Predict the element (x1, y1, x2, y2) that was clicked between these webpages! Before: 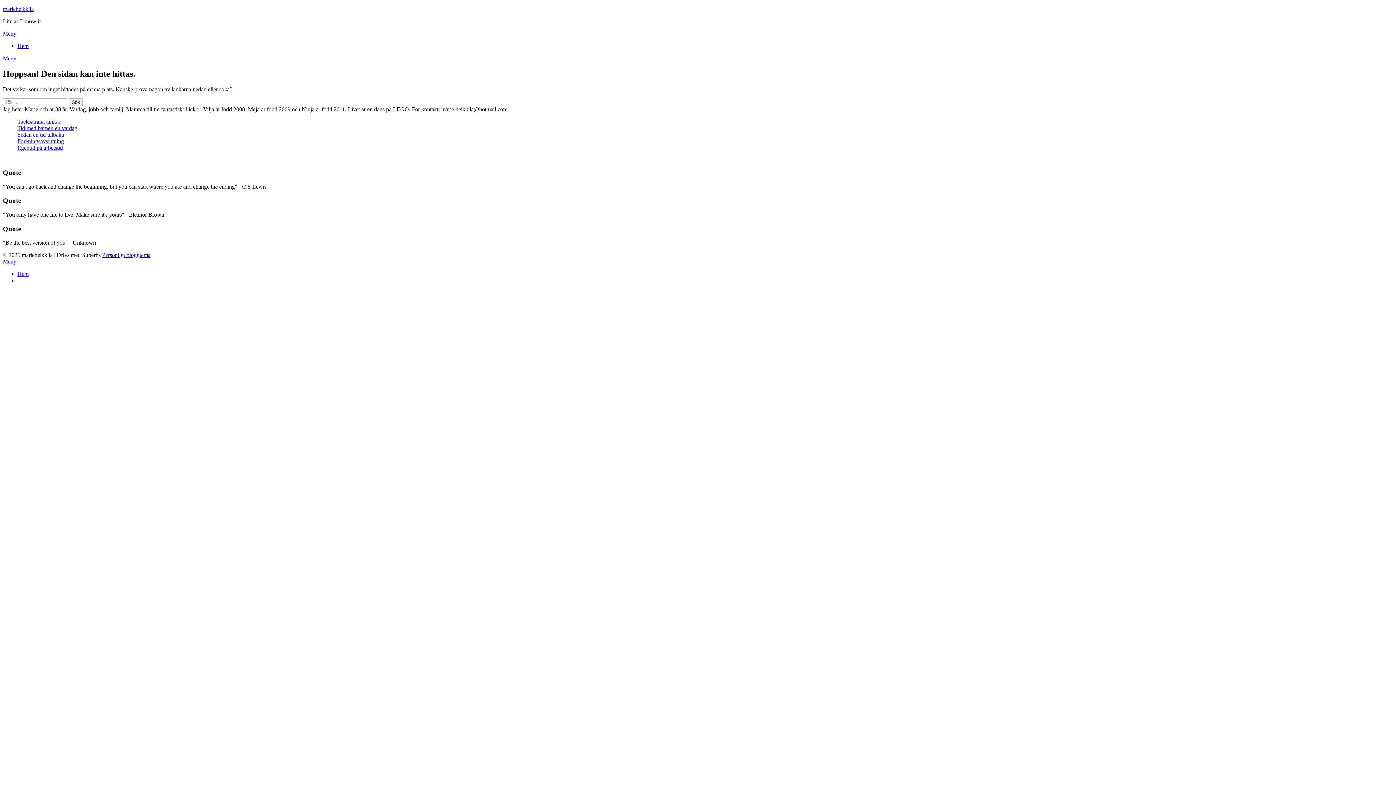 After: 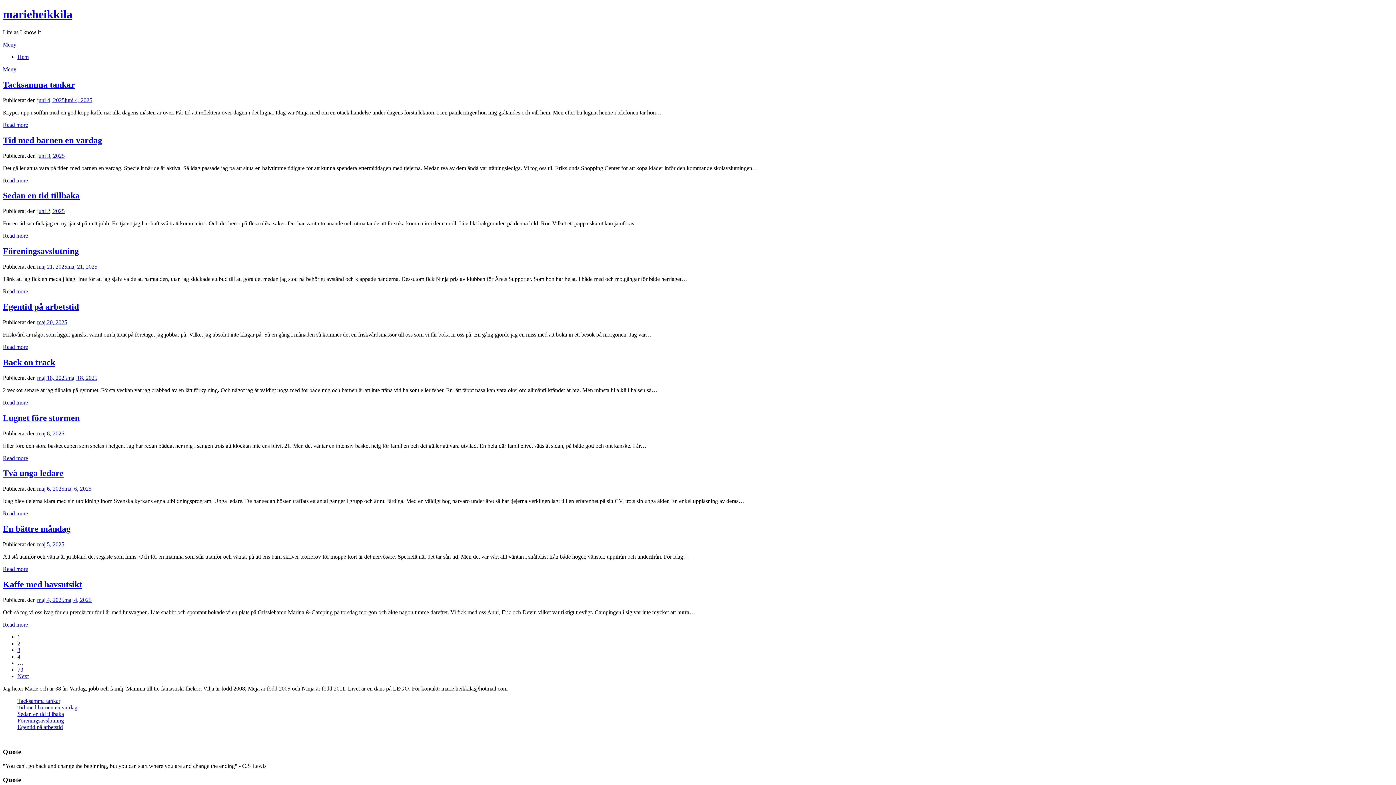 Action: bbox: (2, 5, 33, 12) label: marieheikkila